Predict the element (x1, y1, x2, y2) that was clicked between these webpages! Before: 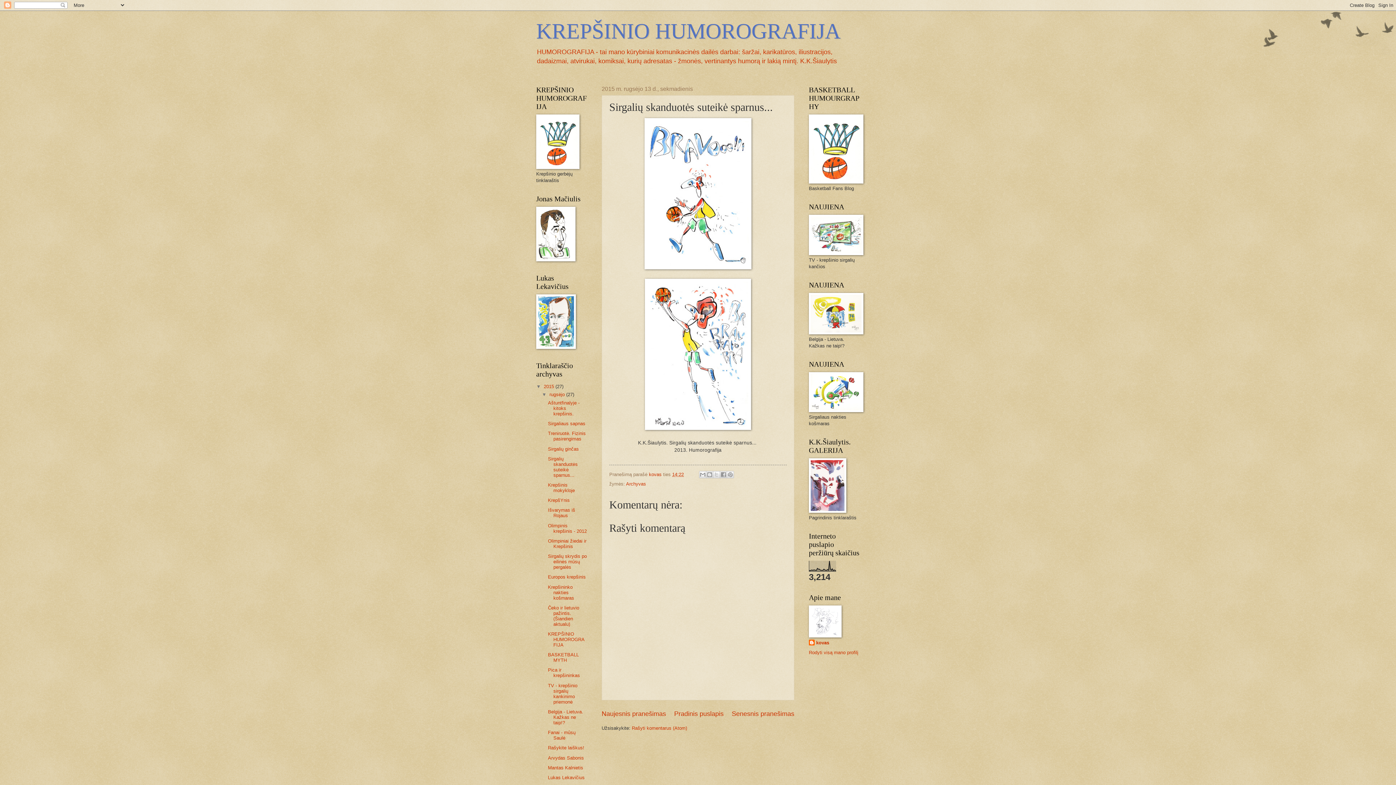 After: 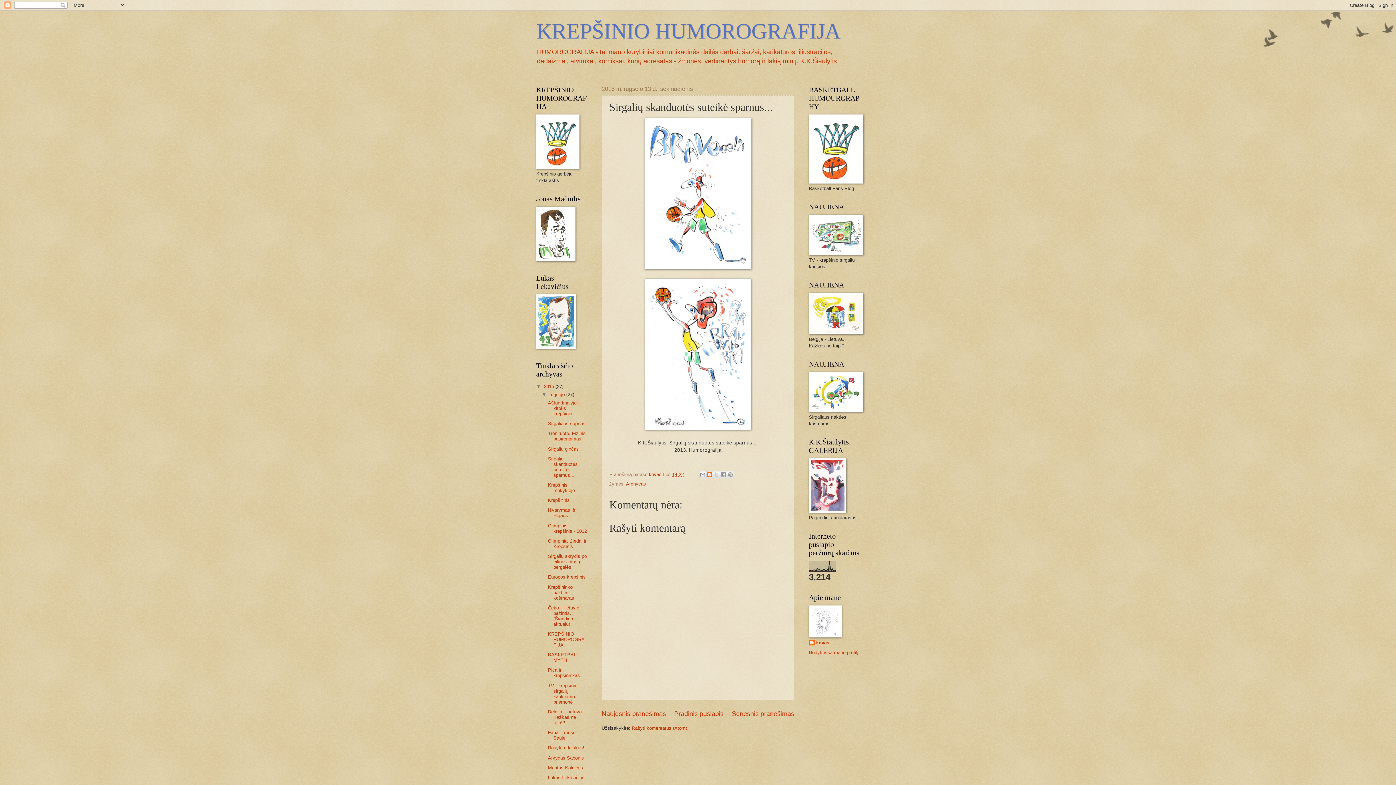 Action: bbox: (706, 471, 713, 478) label: BlogThis!